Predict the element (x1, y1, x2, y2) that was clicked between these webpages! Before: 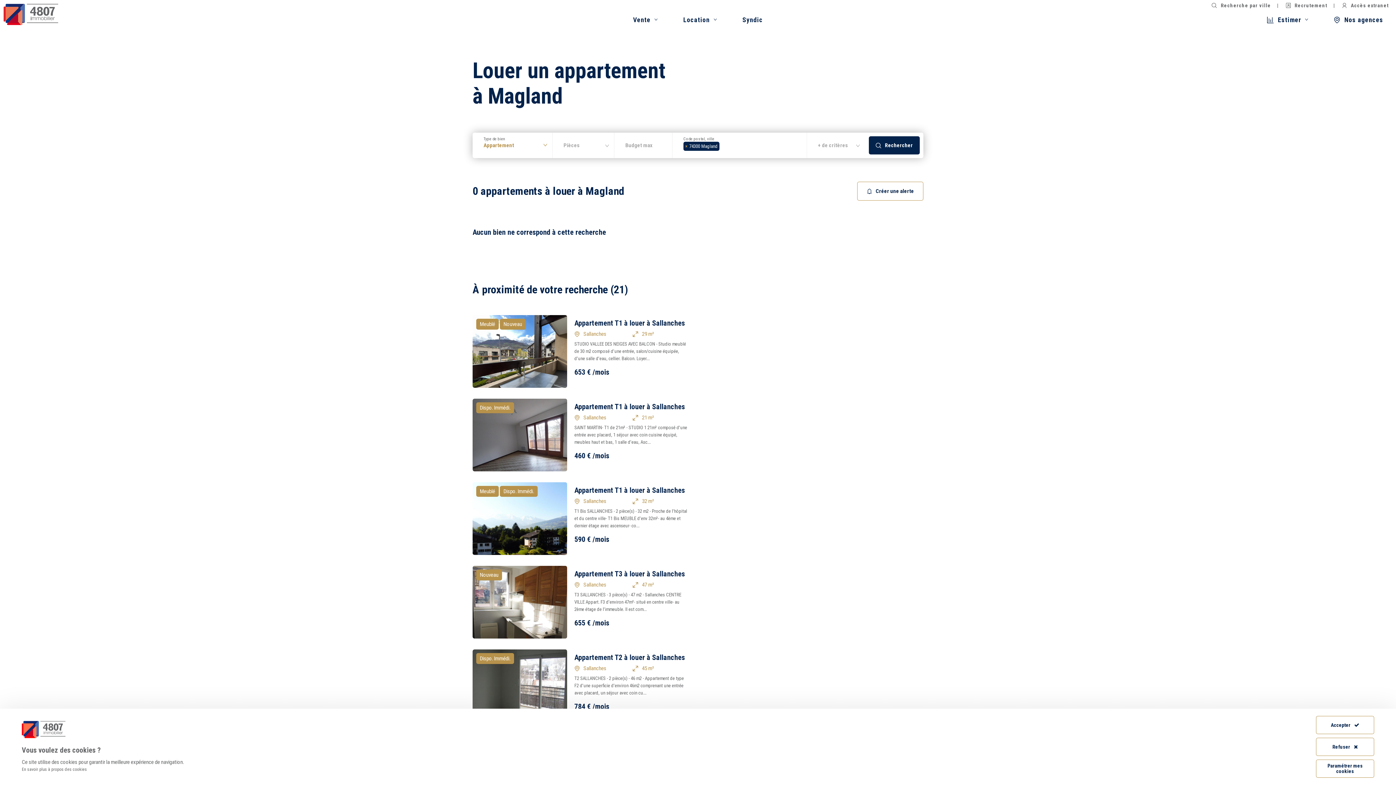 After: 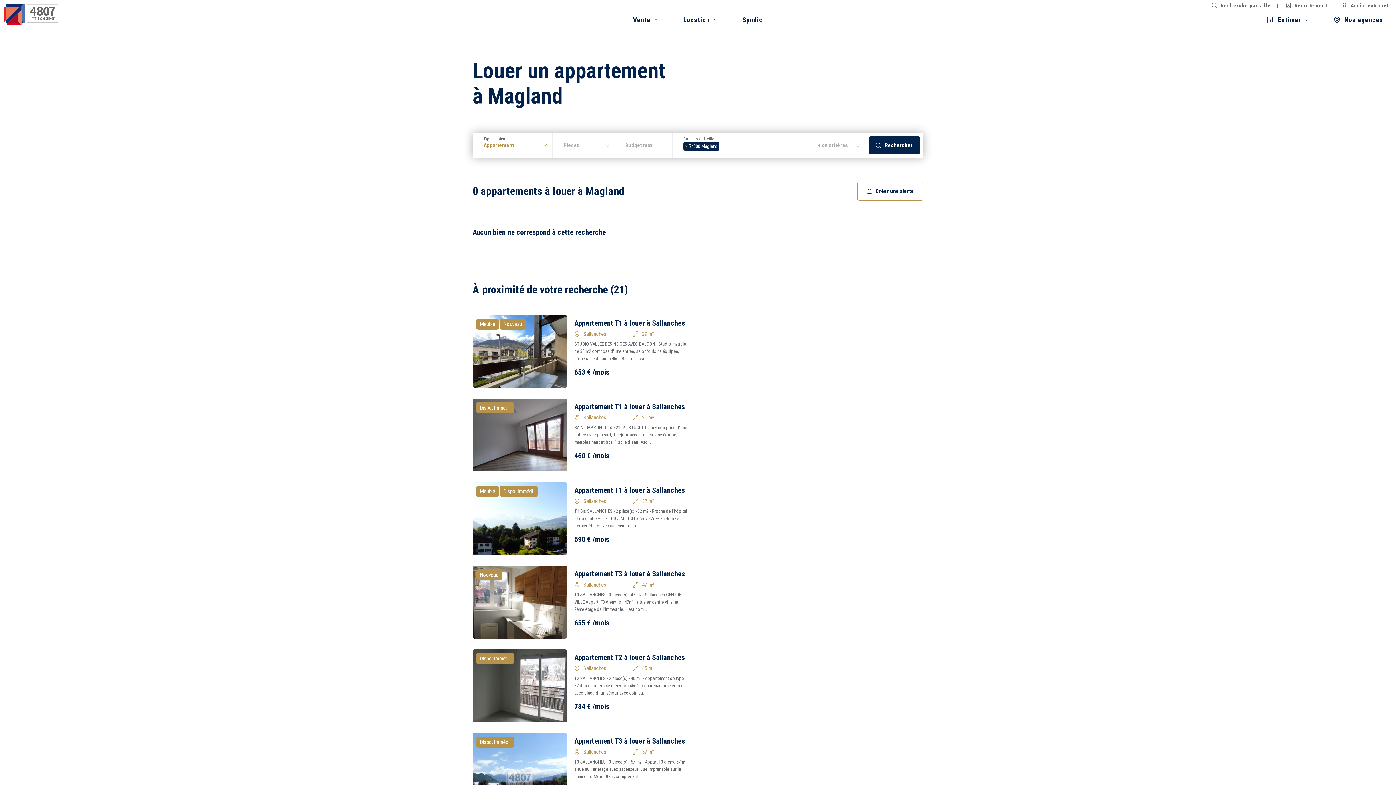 Action: label: Refuser bbox: (1316, 738, 1374, 756)